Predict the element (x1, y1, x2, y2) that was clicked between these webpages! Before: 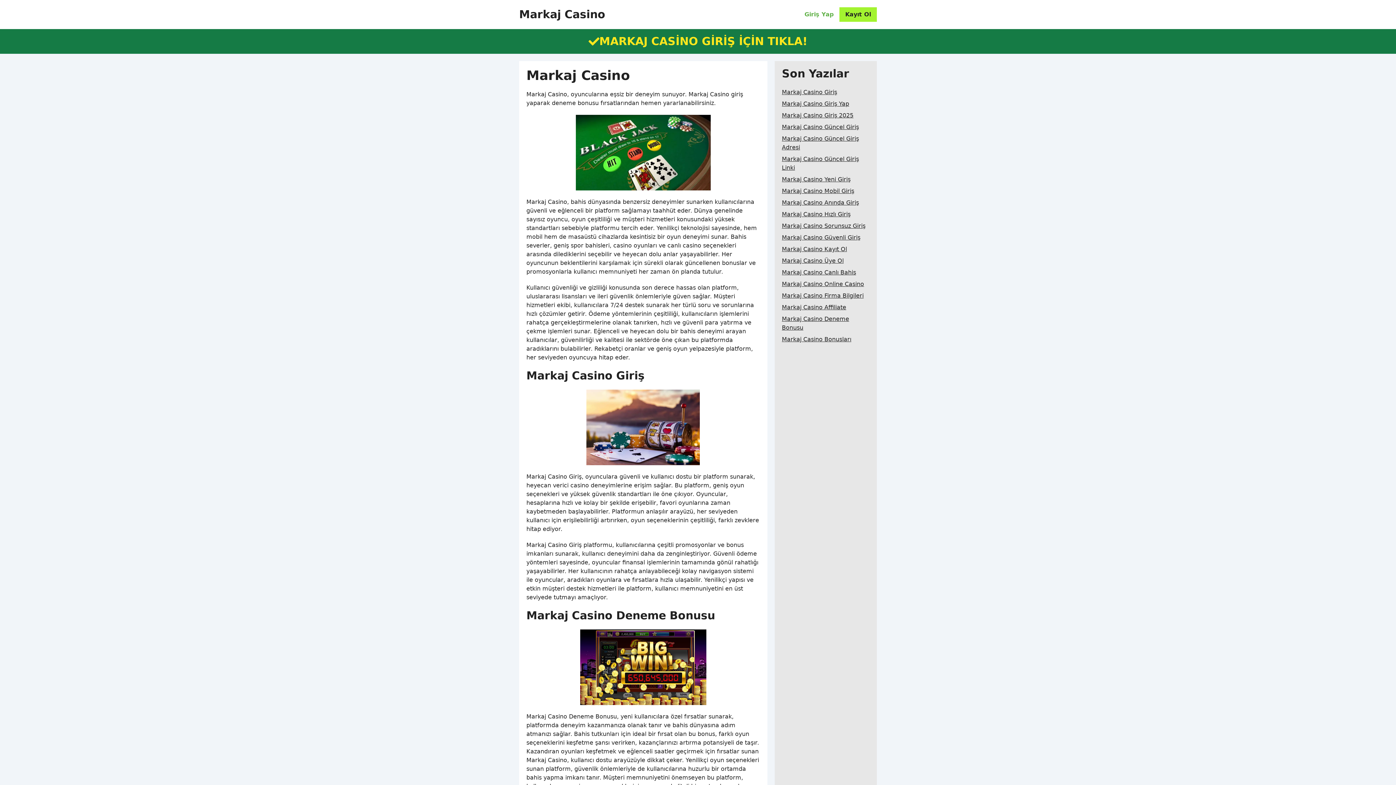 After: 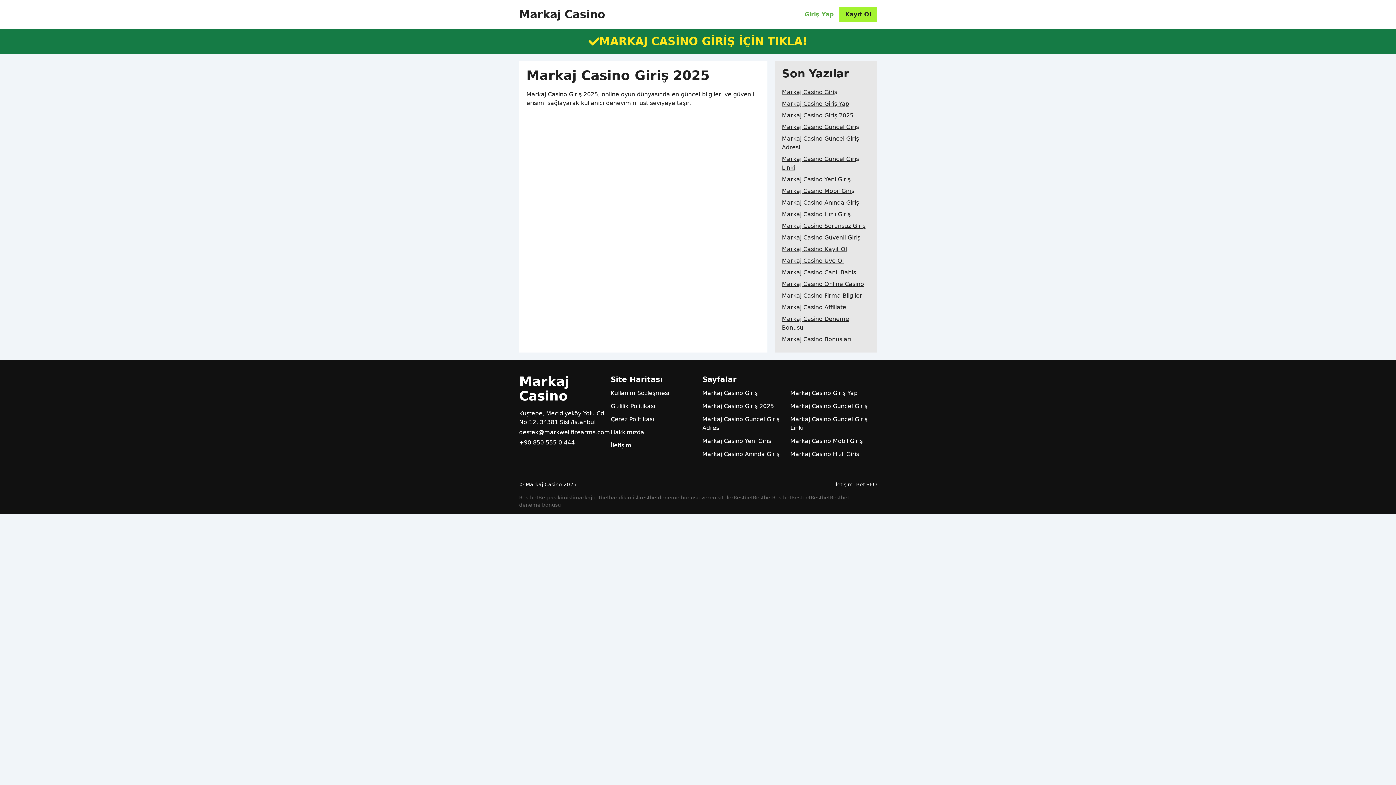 Action: label: Markaj Casino Giriş 2025 bbox: (782, 109, 853, 121)